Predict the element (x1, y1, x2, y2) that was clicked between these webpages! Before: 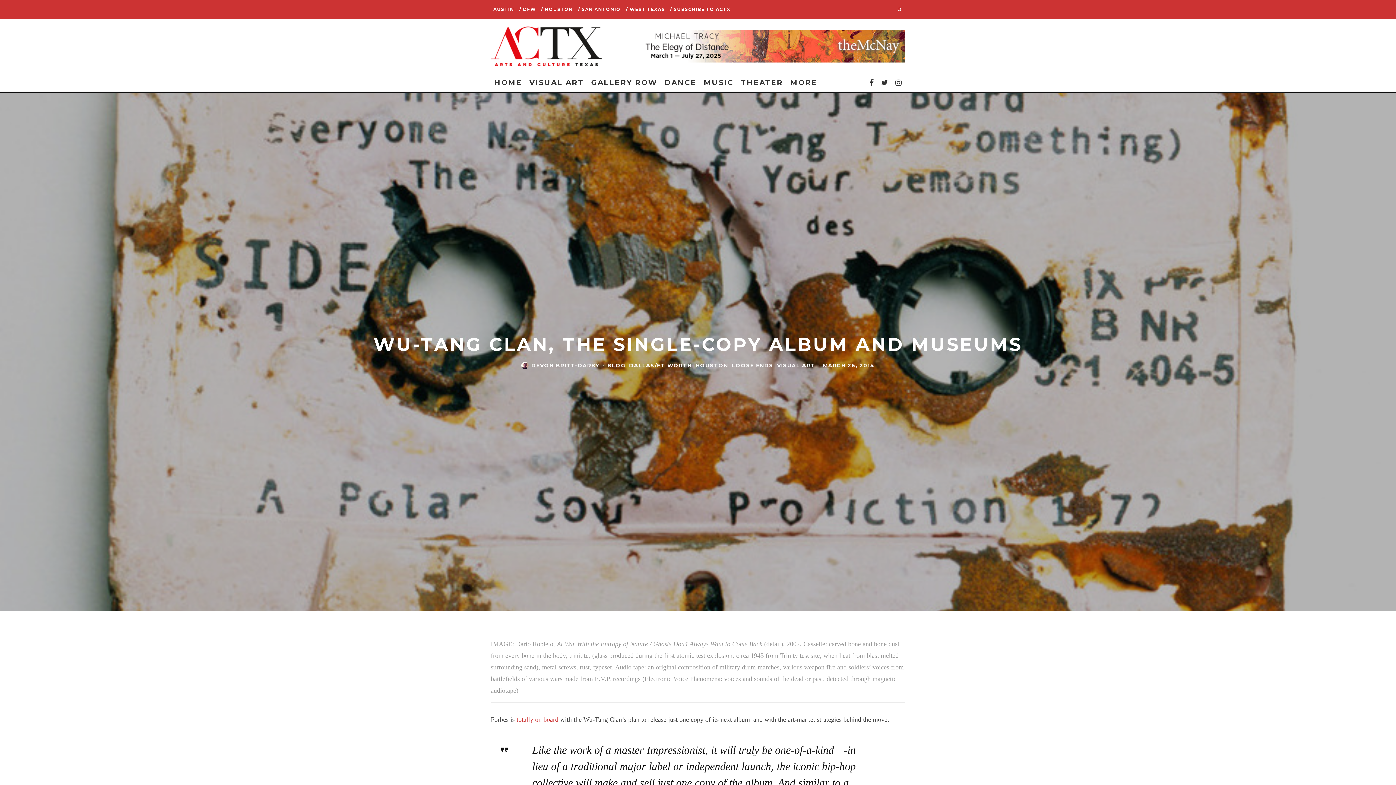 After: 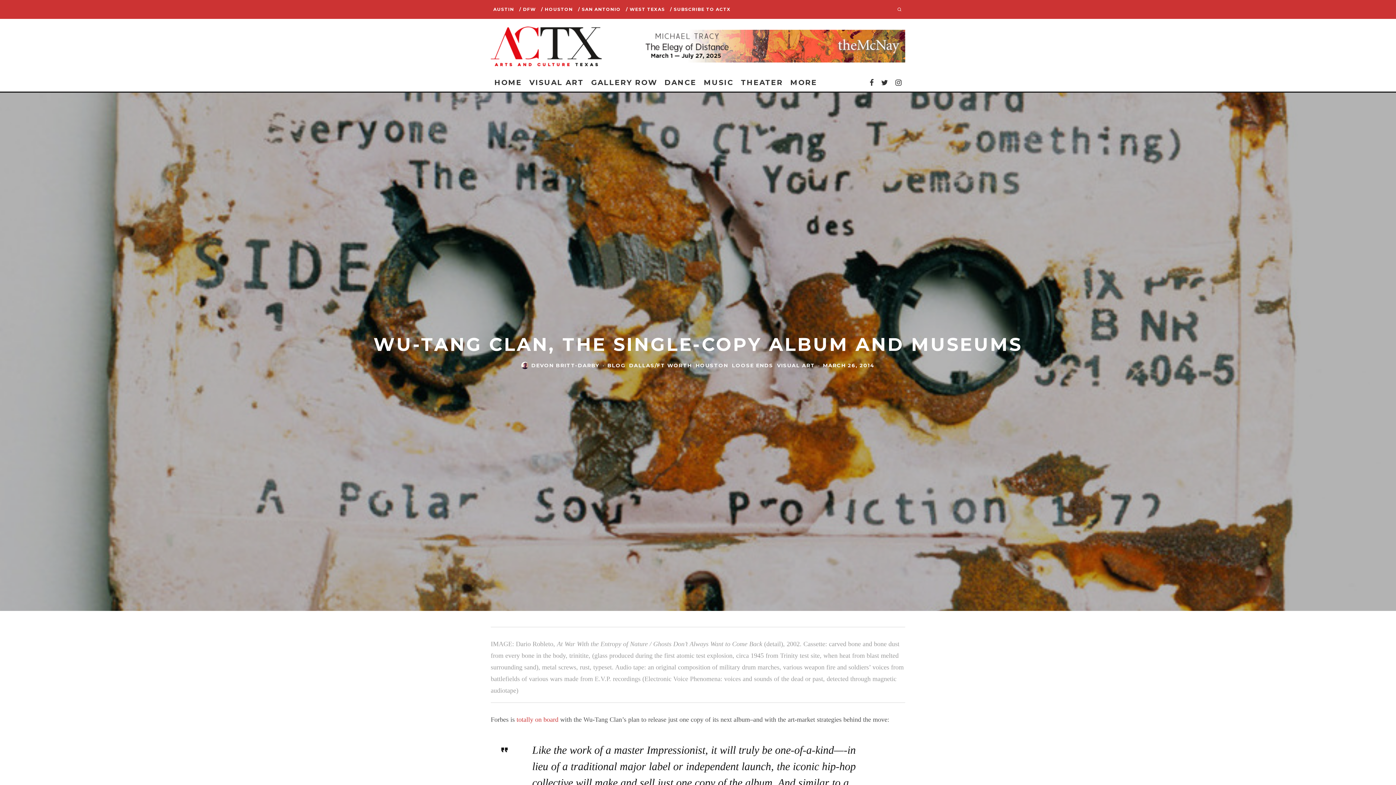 Action: bbox: (516, 716, 558, 723) label: totally on board